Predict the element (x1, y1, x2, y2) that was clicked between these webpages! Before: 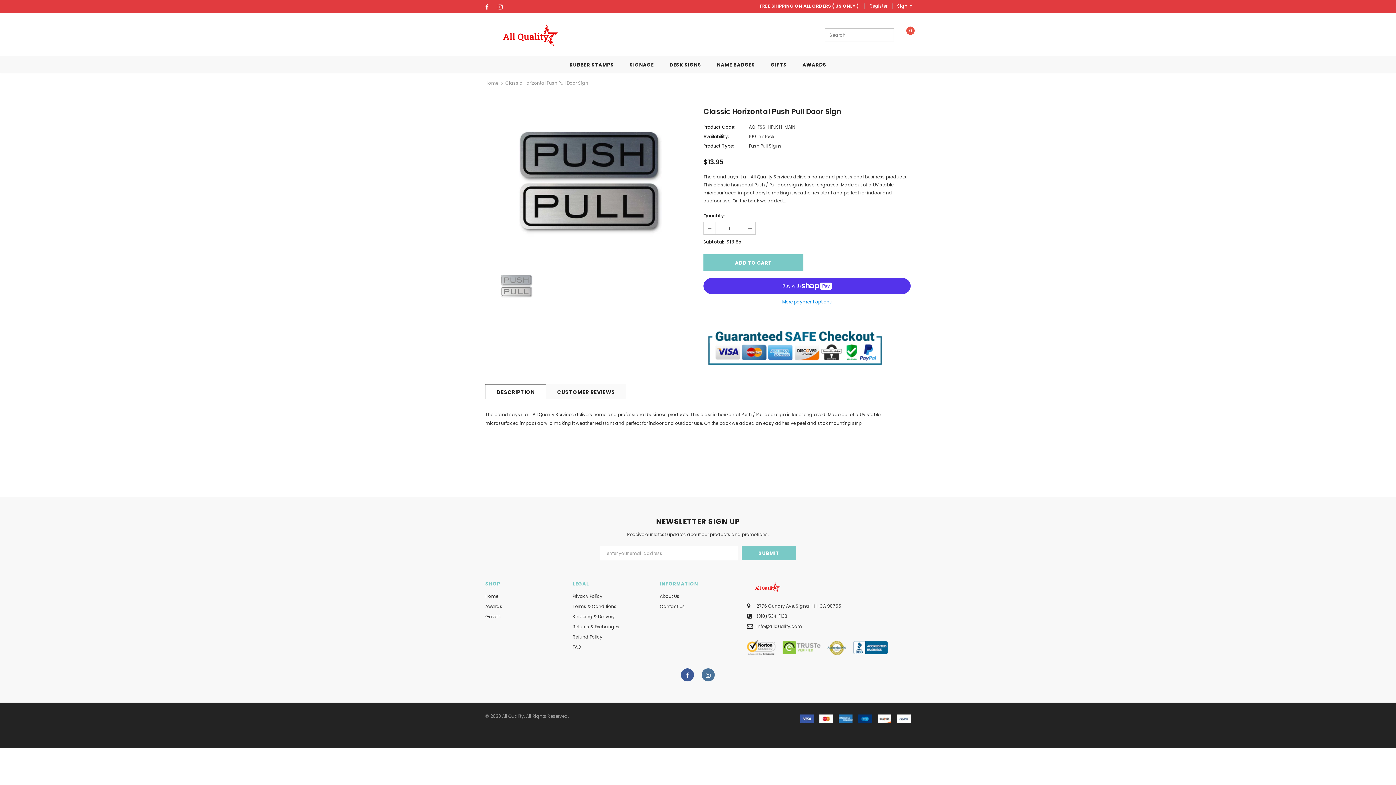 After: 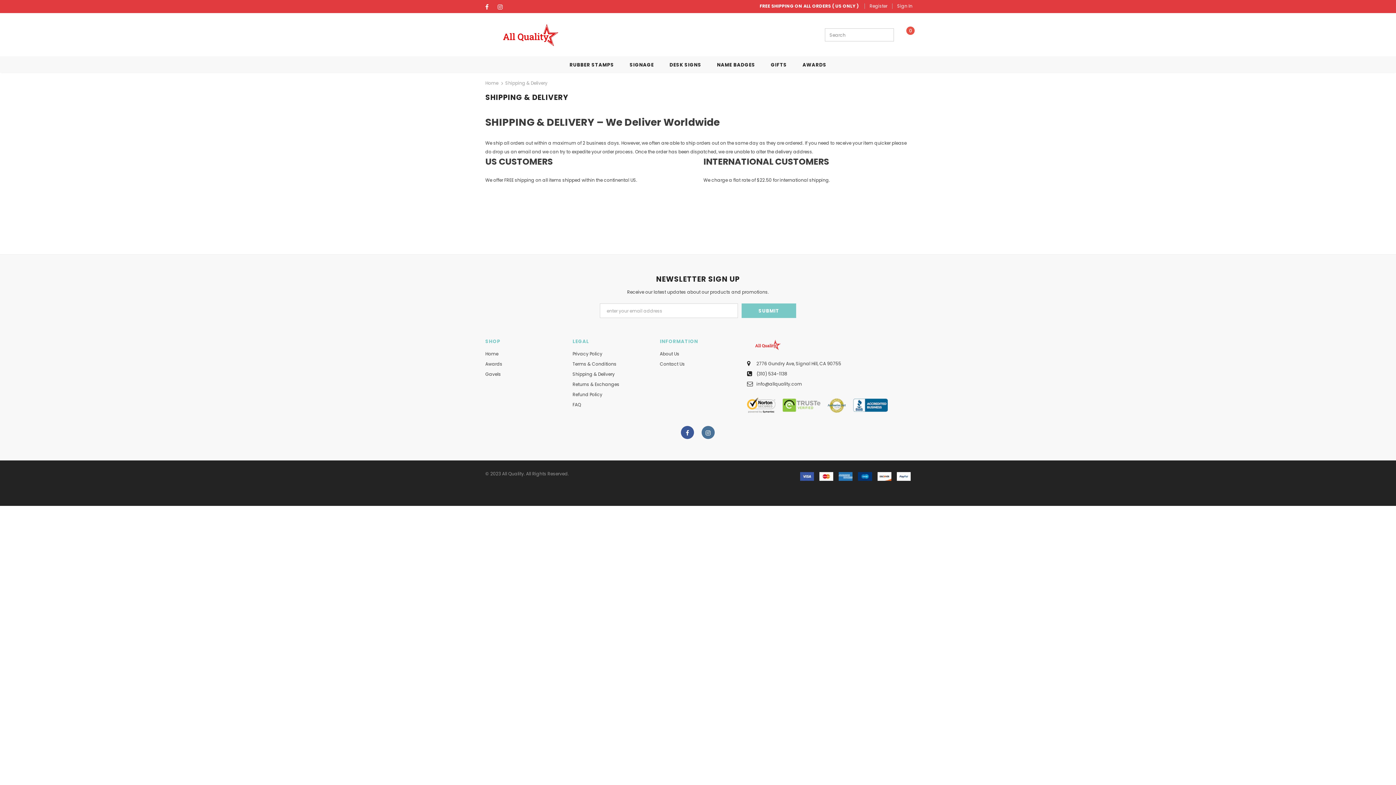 Action: bbox: (572, 611, 614, 622) label: Shipping & Delivery